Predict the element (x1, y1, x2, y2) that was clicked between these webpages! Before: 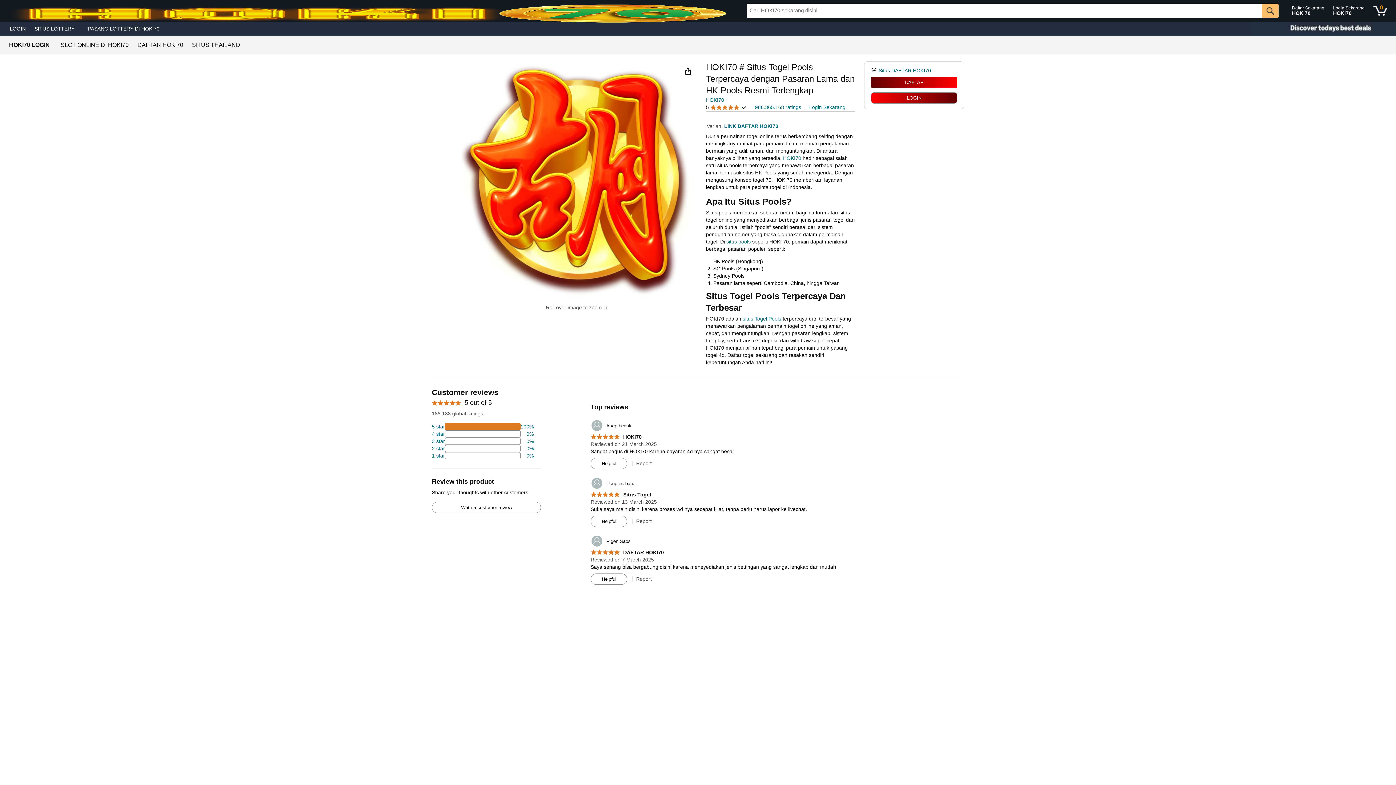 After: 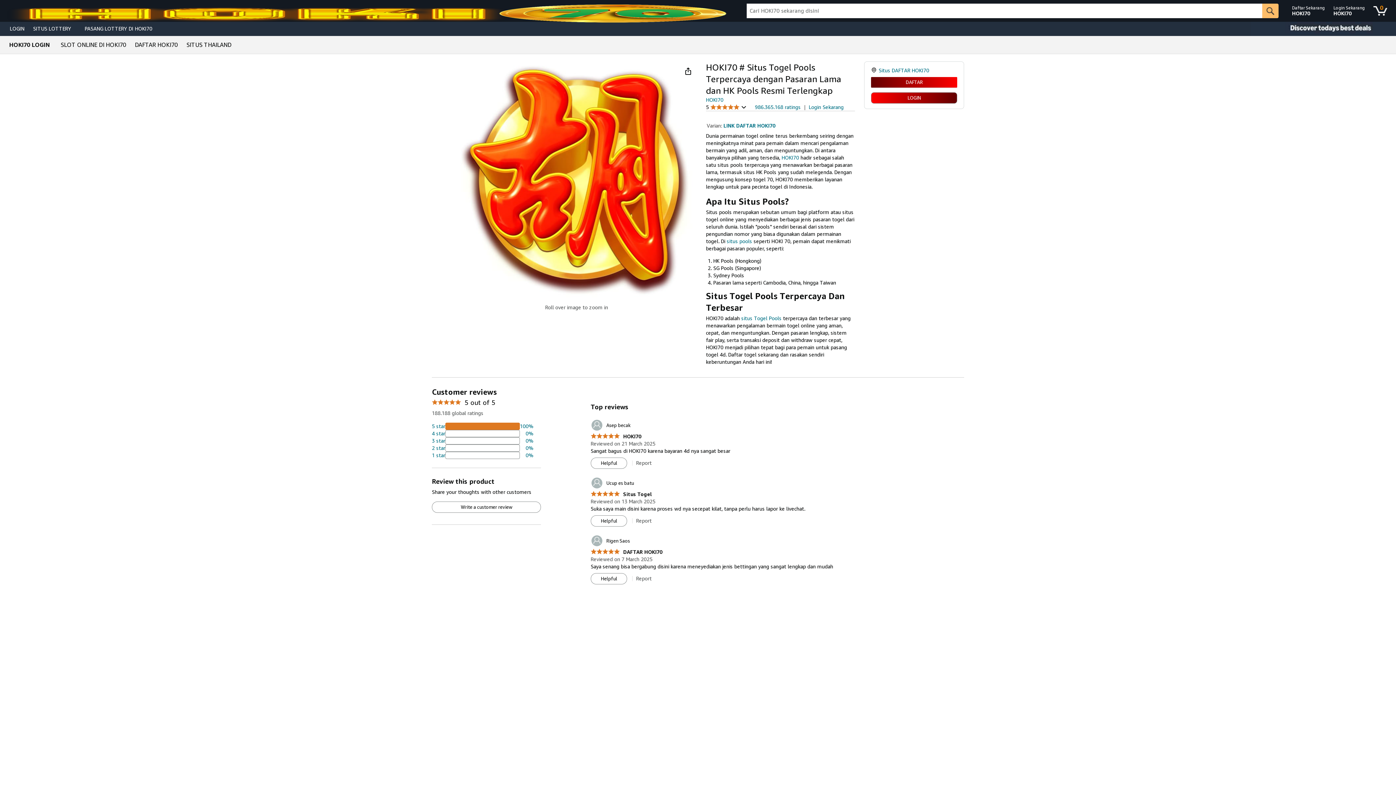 Action: bbox: (432, 502, 540, 513) label: Write a customer review